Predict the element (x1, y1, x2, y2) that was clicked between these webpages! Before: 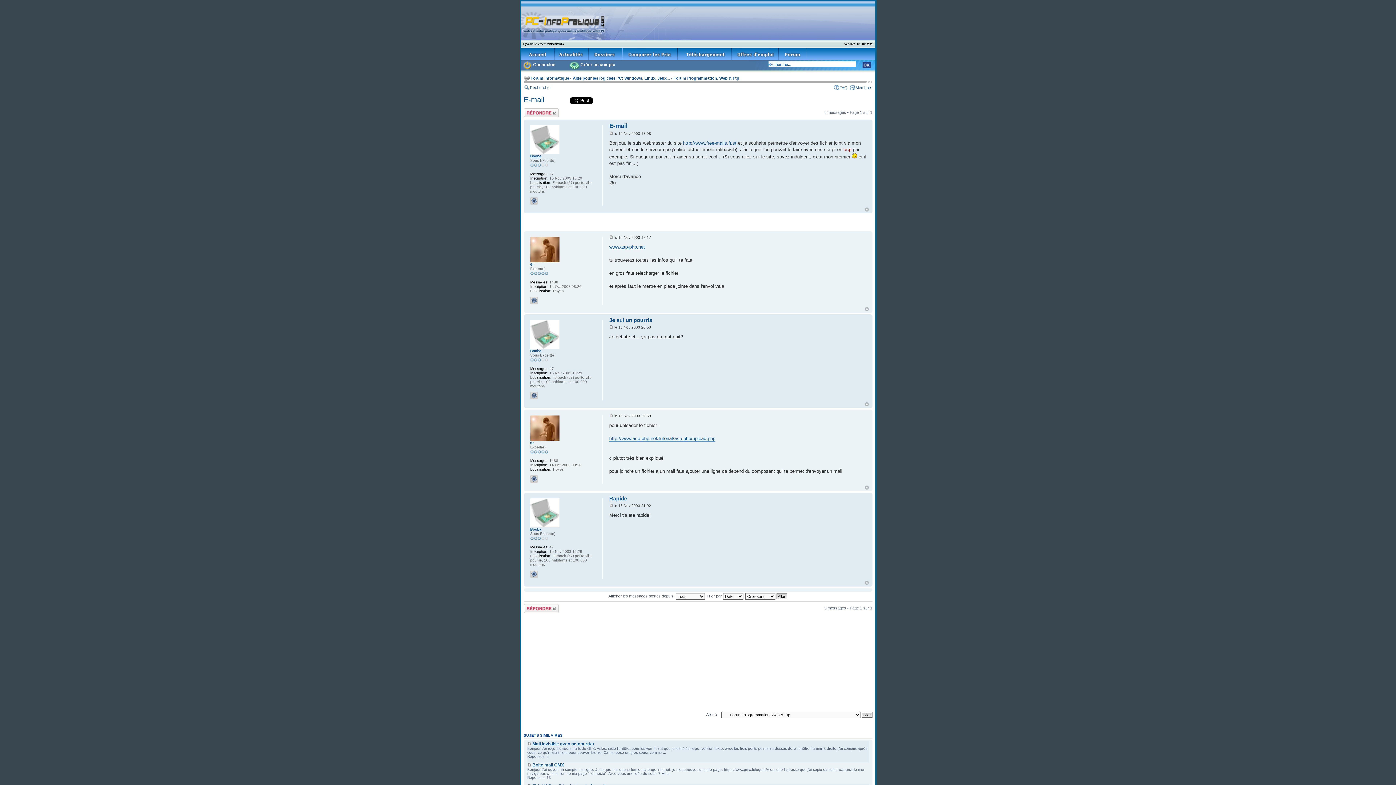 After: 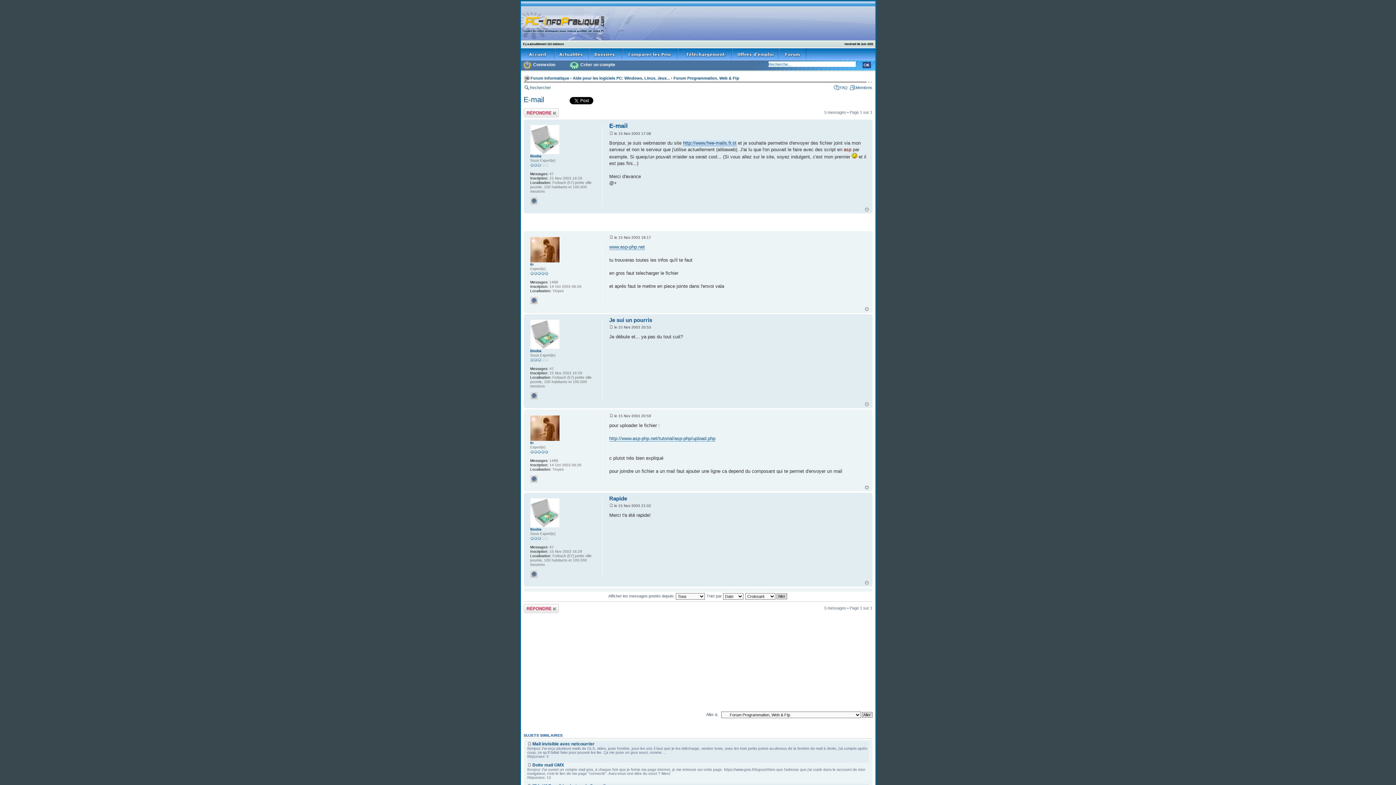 Action: label: http://www.free-mails.fr.st bbox: (683, 140, 736, 146)